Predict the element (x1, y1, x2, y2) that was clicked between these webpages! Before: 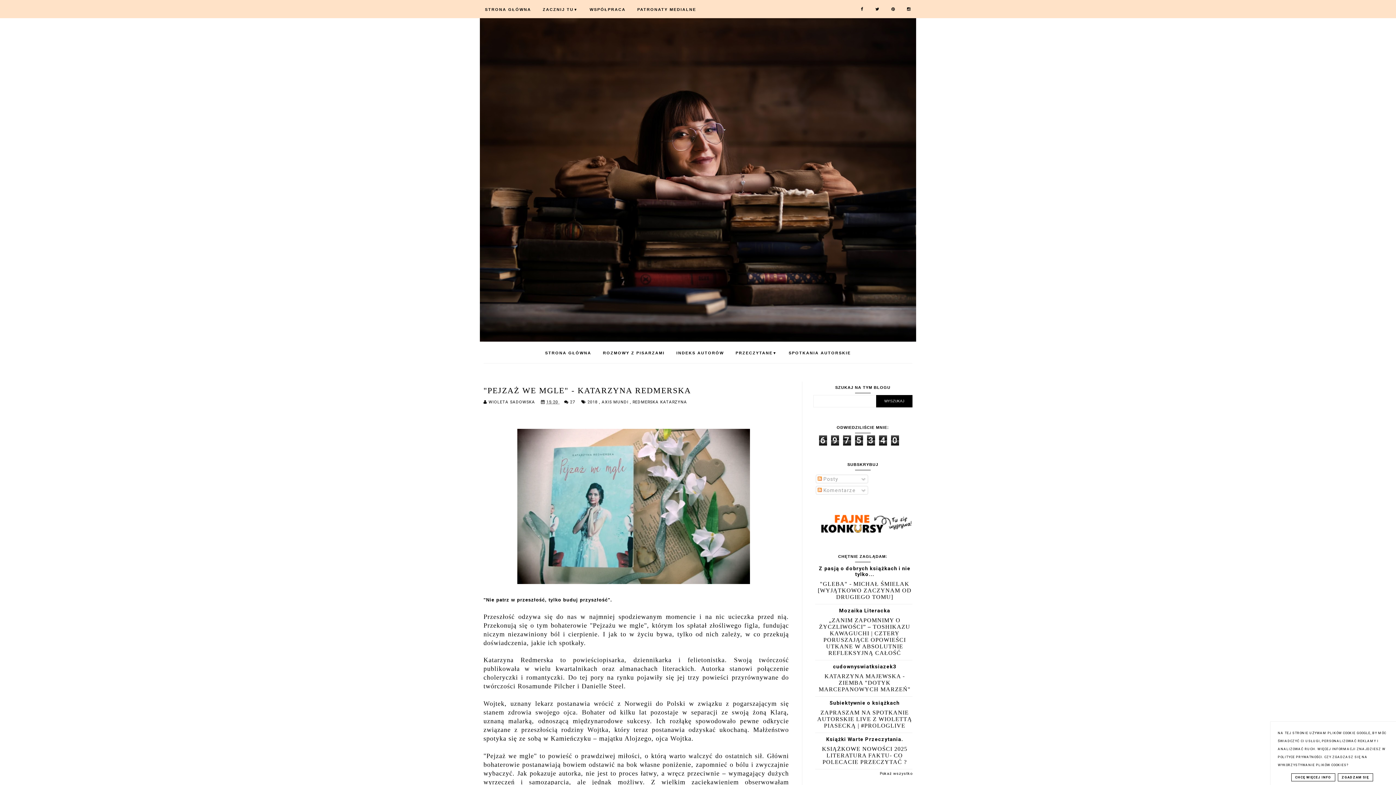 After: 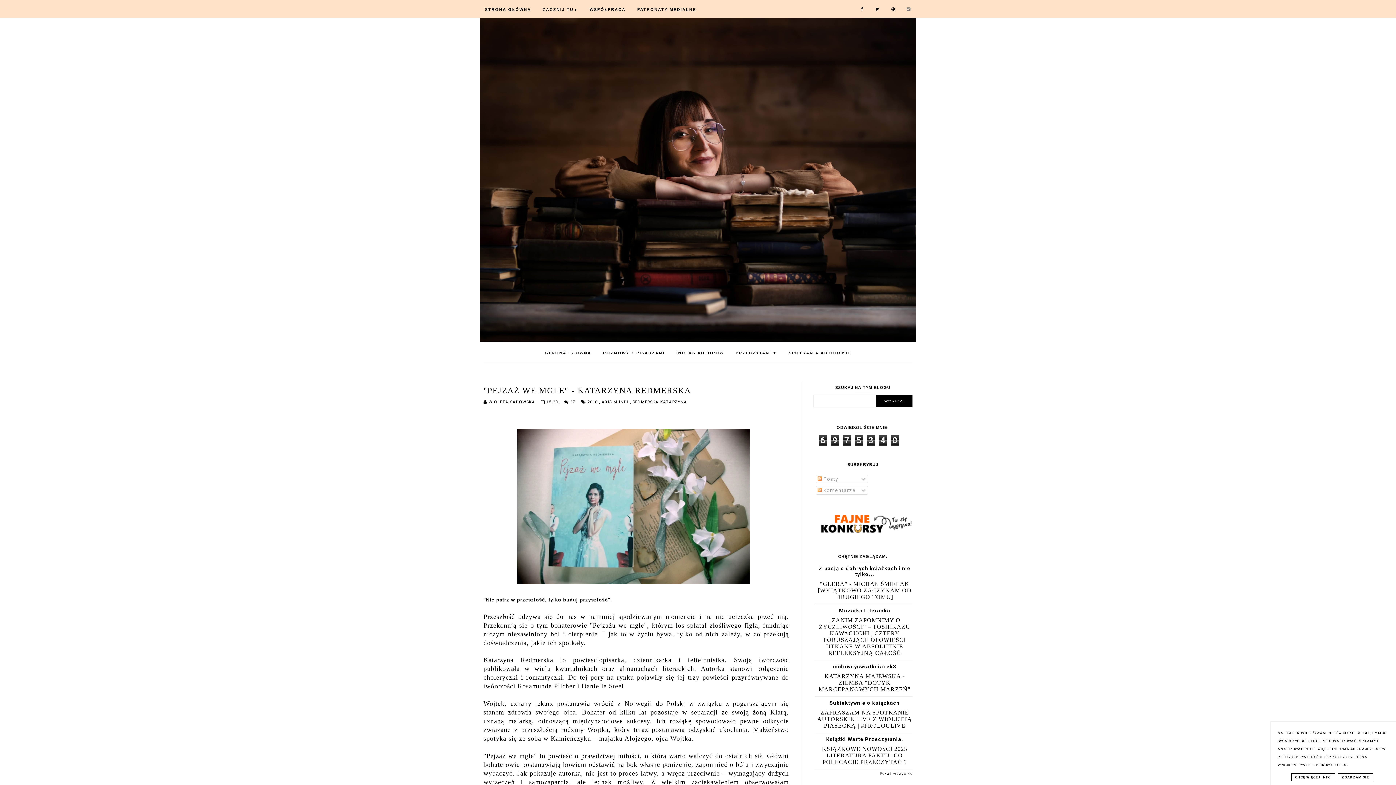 Action: bbox: (902, 6, 916, 11)